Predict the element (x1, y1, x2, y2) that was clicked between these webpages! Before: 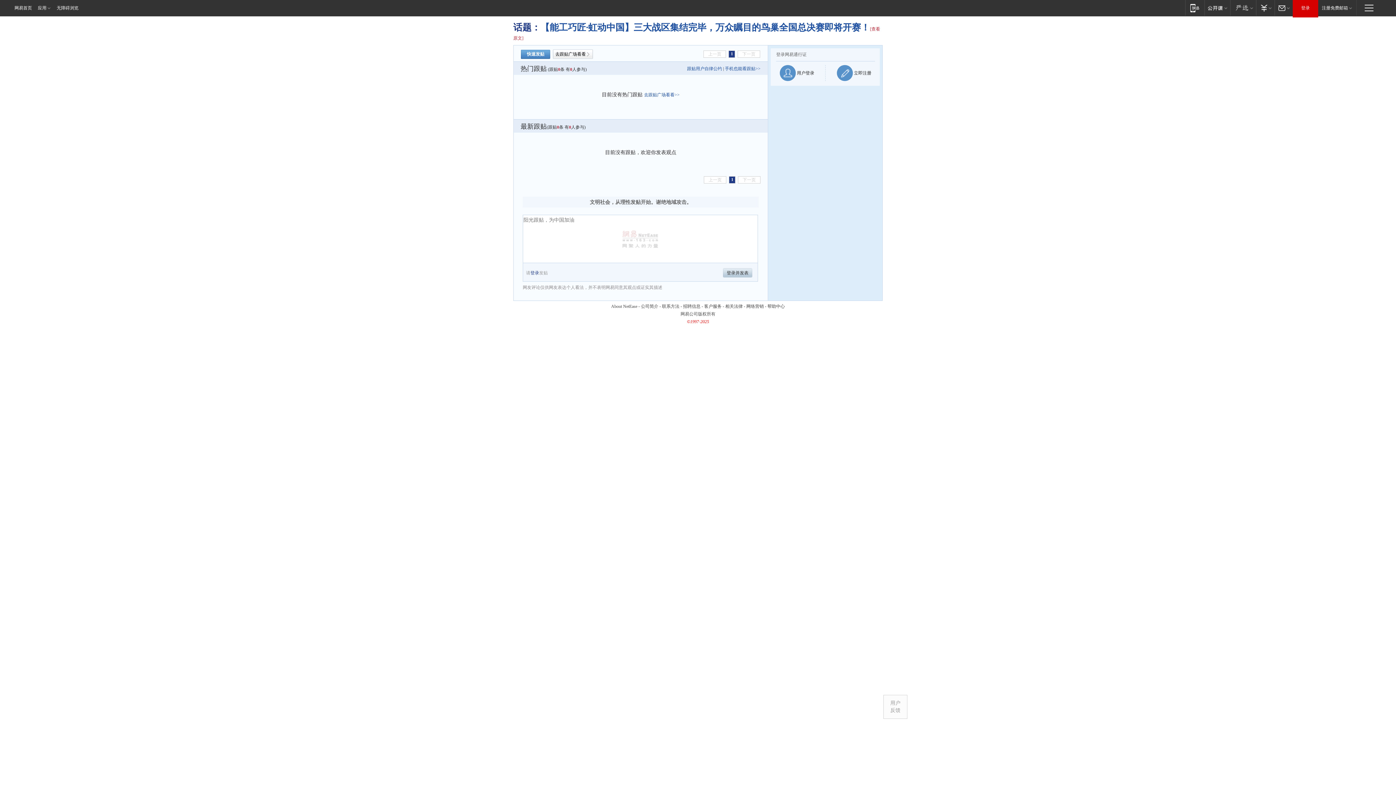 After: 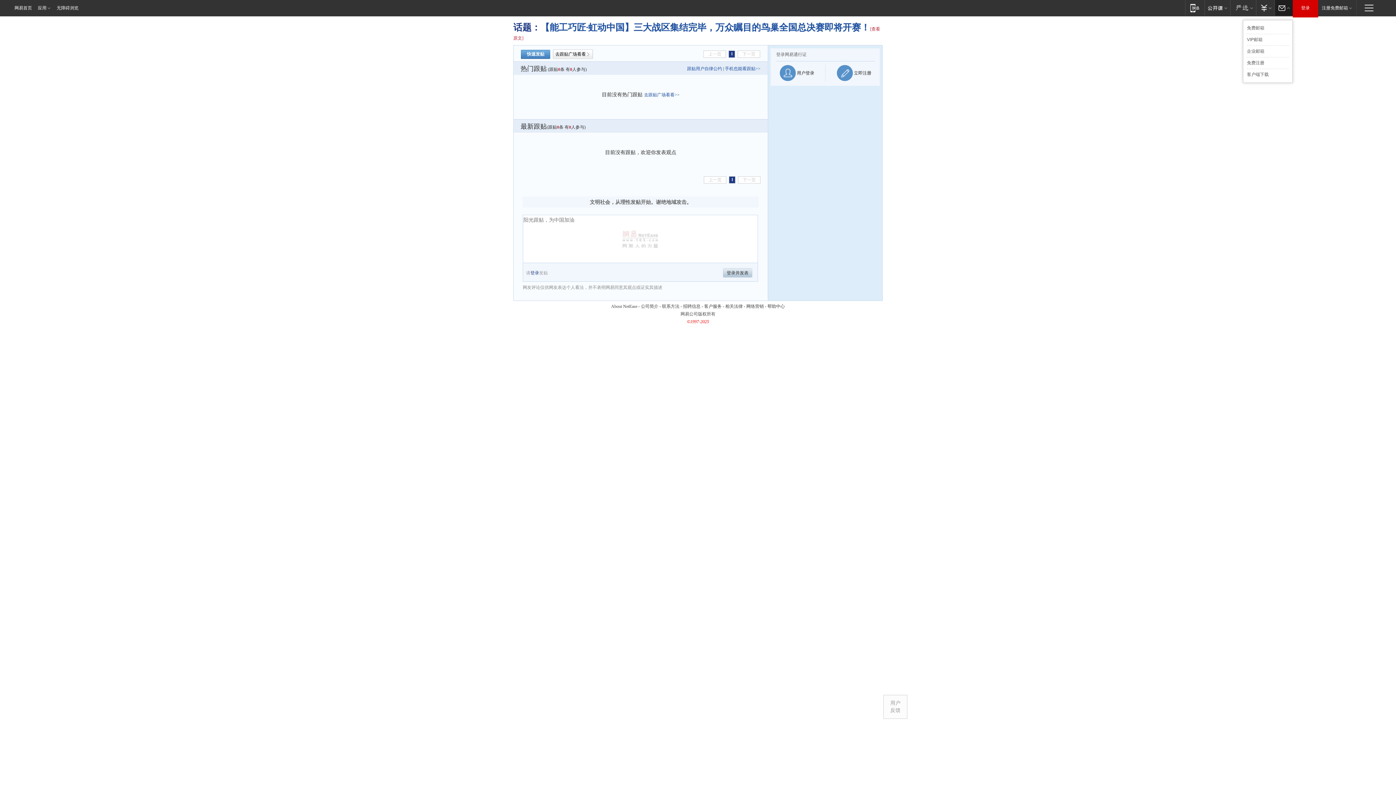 Action: bbox: (1274, 0, 1293, 15) label: 邮箱